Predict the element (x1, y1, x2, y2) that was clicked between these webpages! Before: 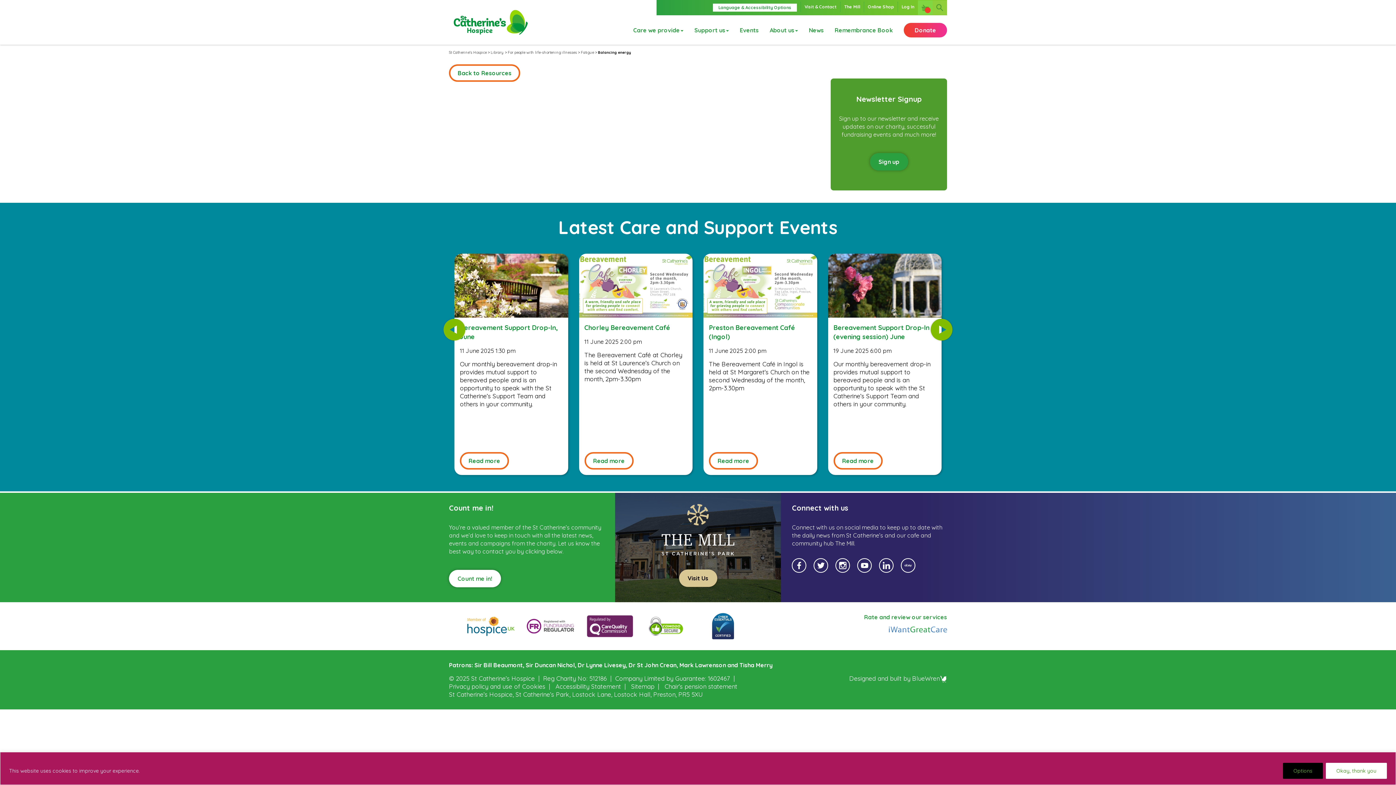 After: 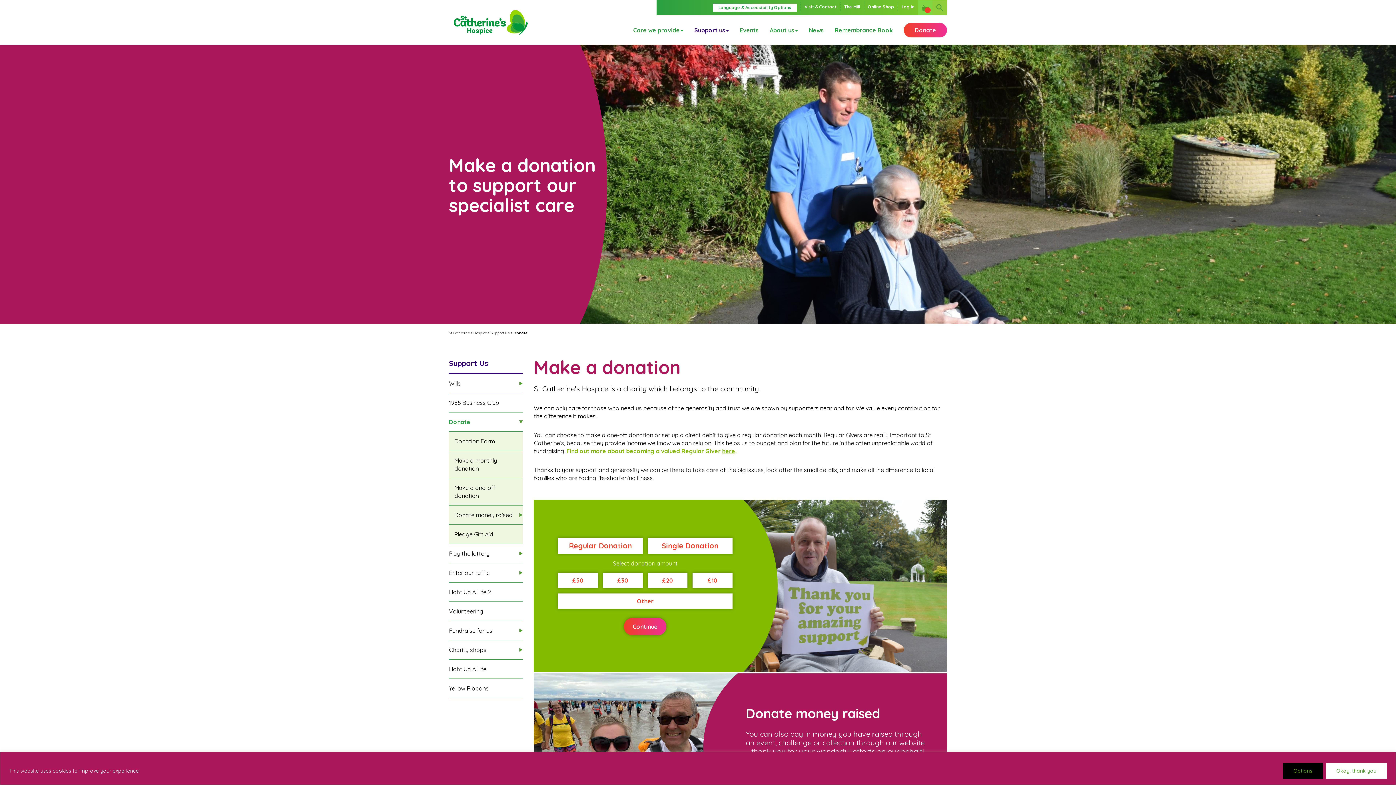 Action: bbox: (903, 23, 947, 37) label: Donate